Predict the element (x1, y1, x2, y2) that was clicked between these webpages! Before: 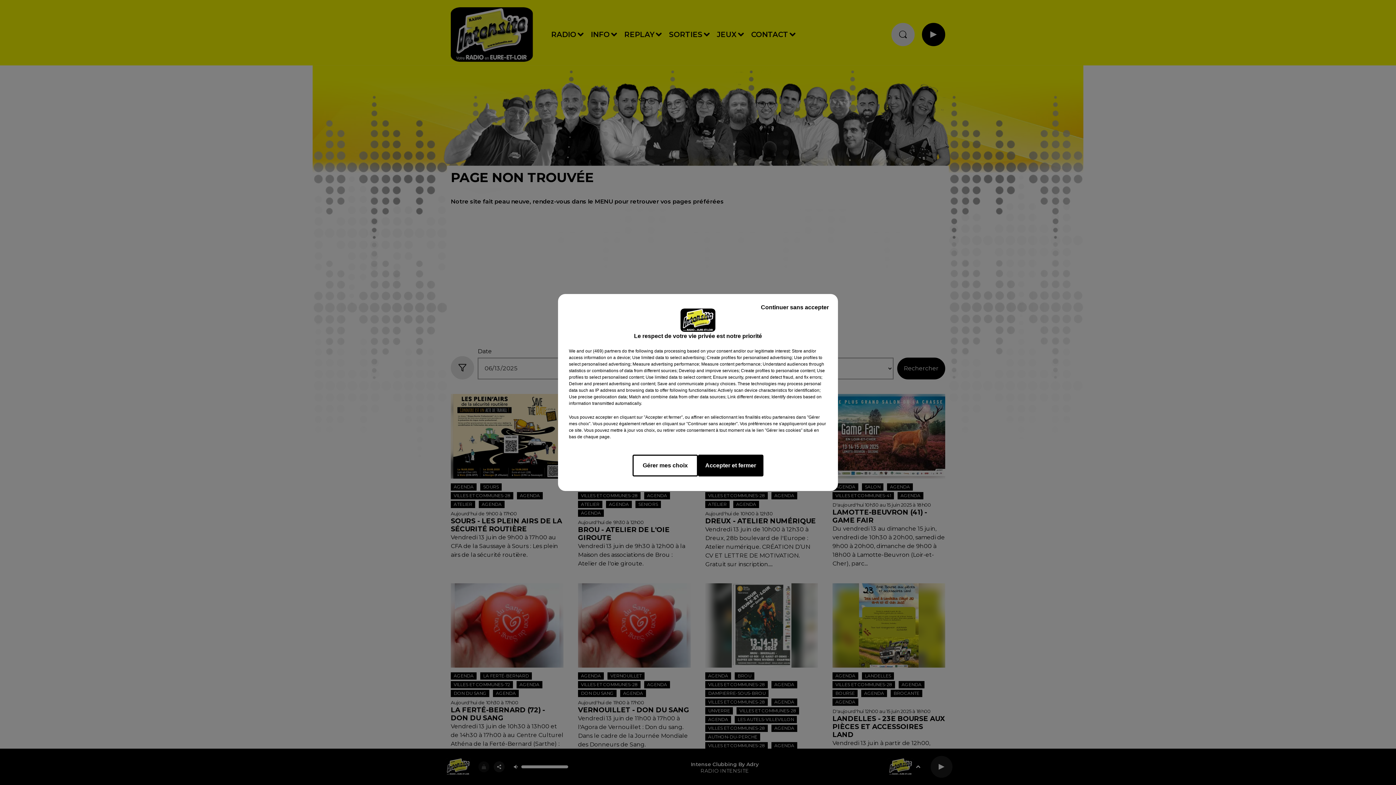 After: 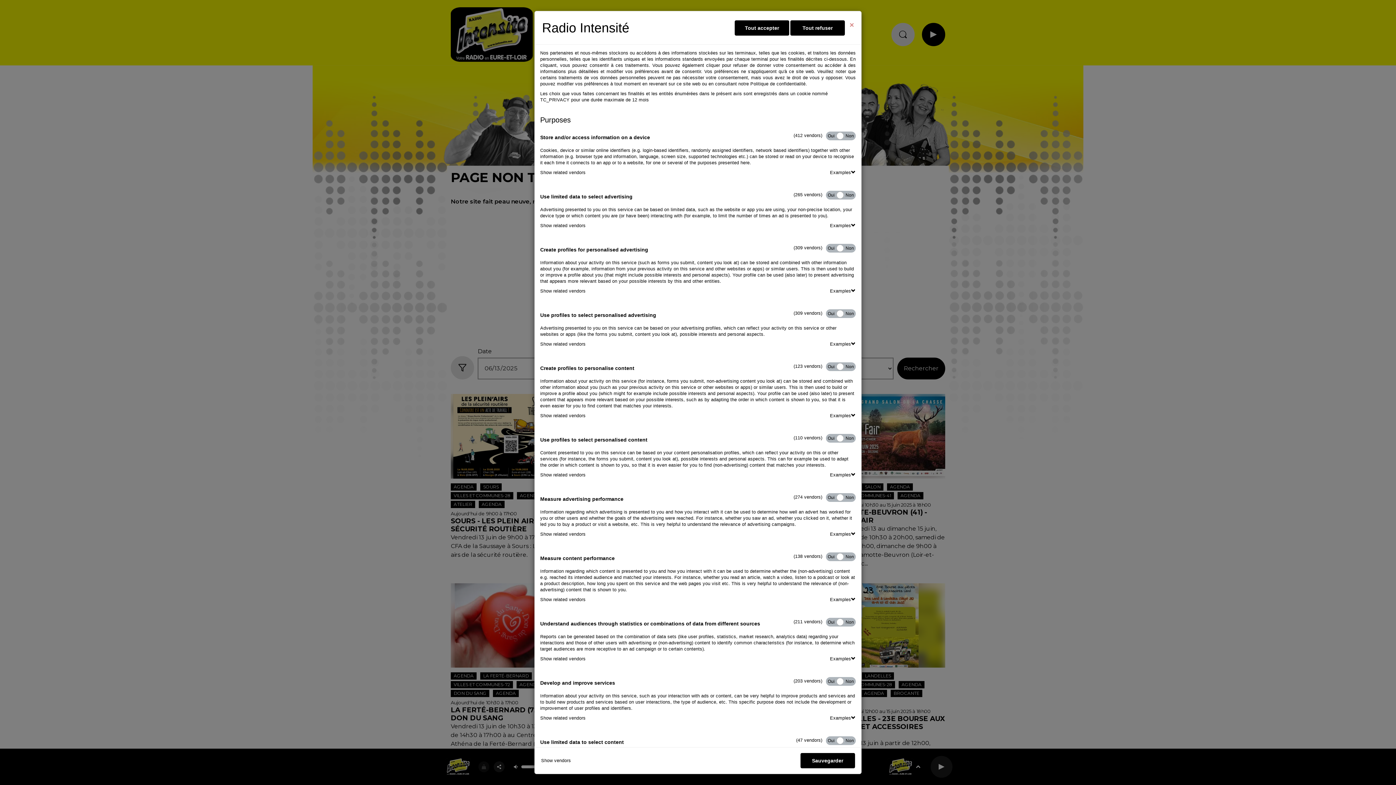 Action: label: Gérer mes choix bbox: (632, 454, 698, 476)